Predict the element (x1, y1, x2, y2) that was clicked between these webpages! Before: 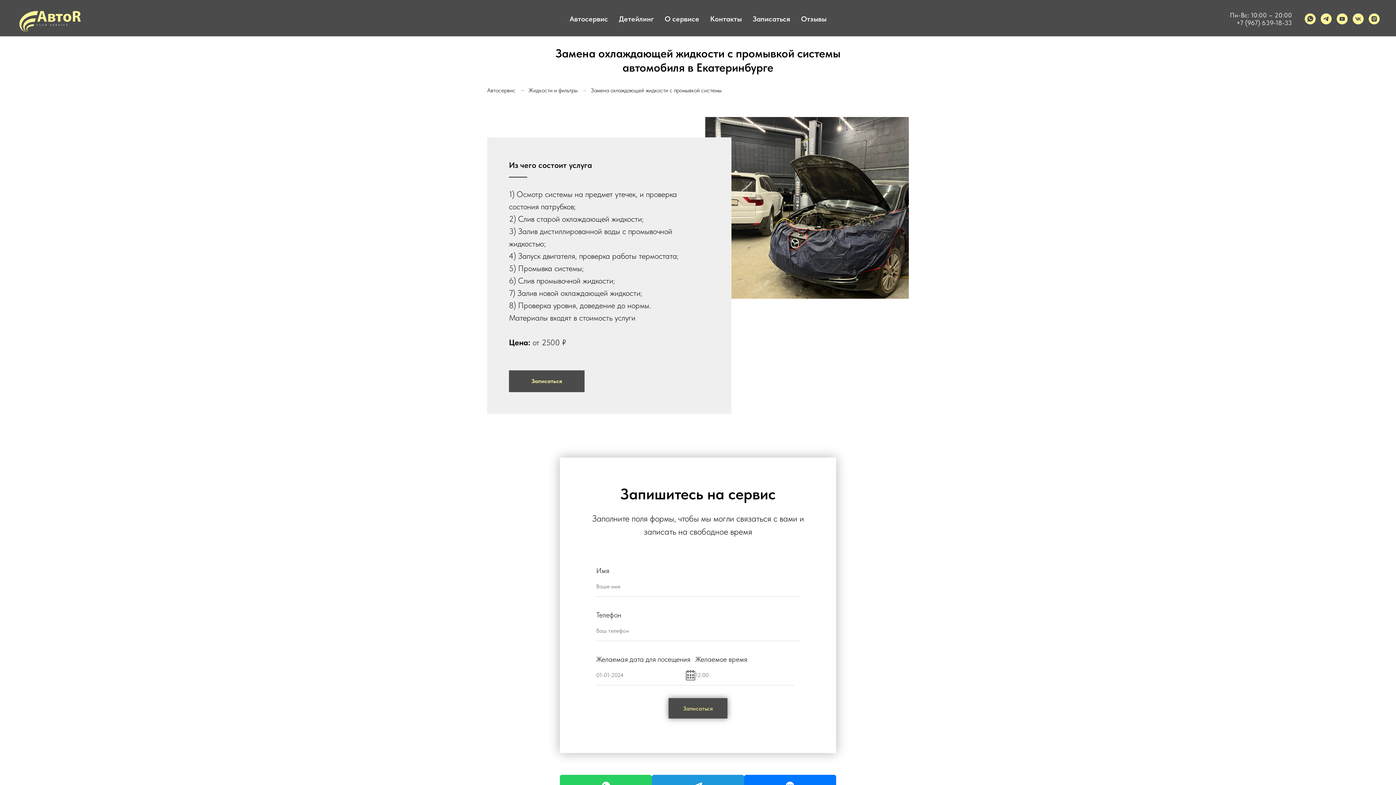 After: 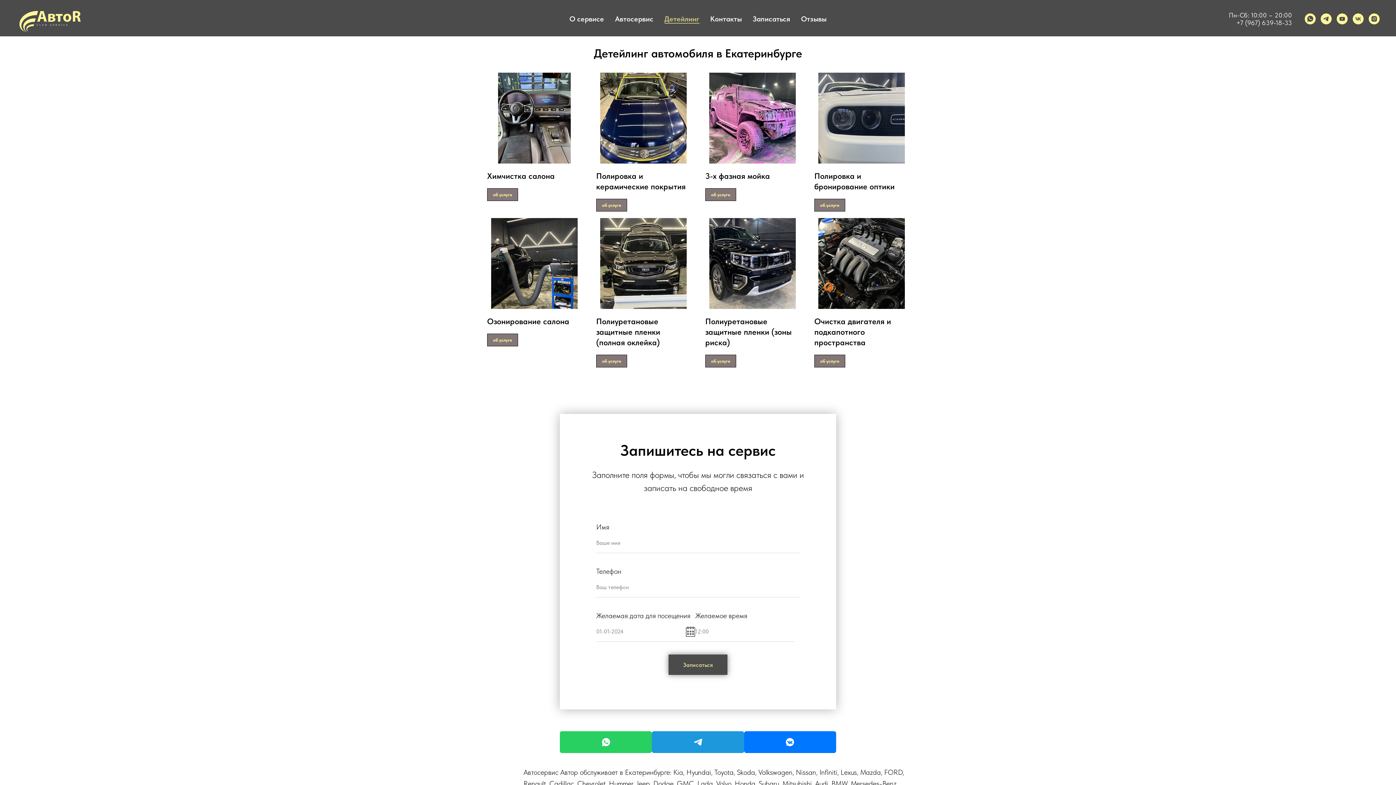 Action: label: Детейлинг bbox: (619, 14, 654, 23)